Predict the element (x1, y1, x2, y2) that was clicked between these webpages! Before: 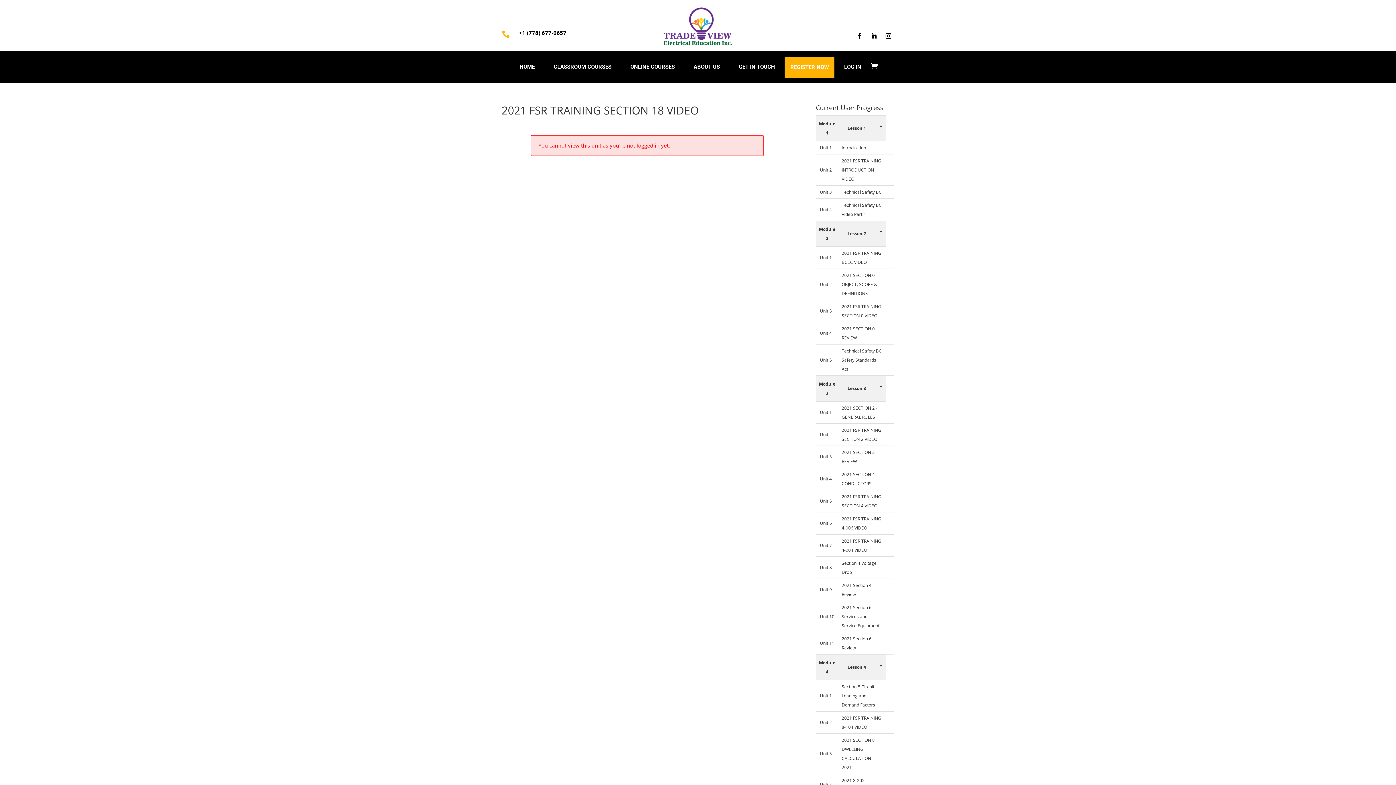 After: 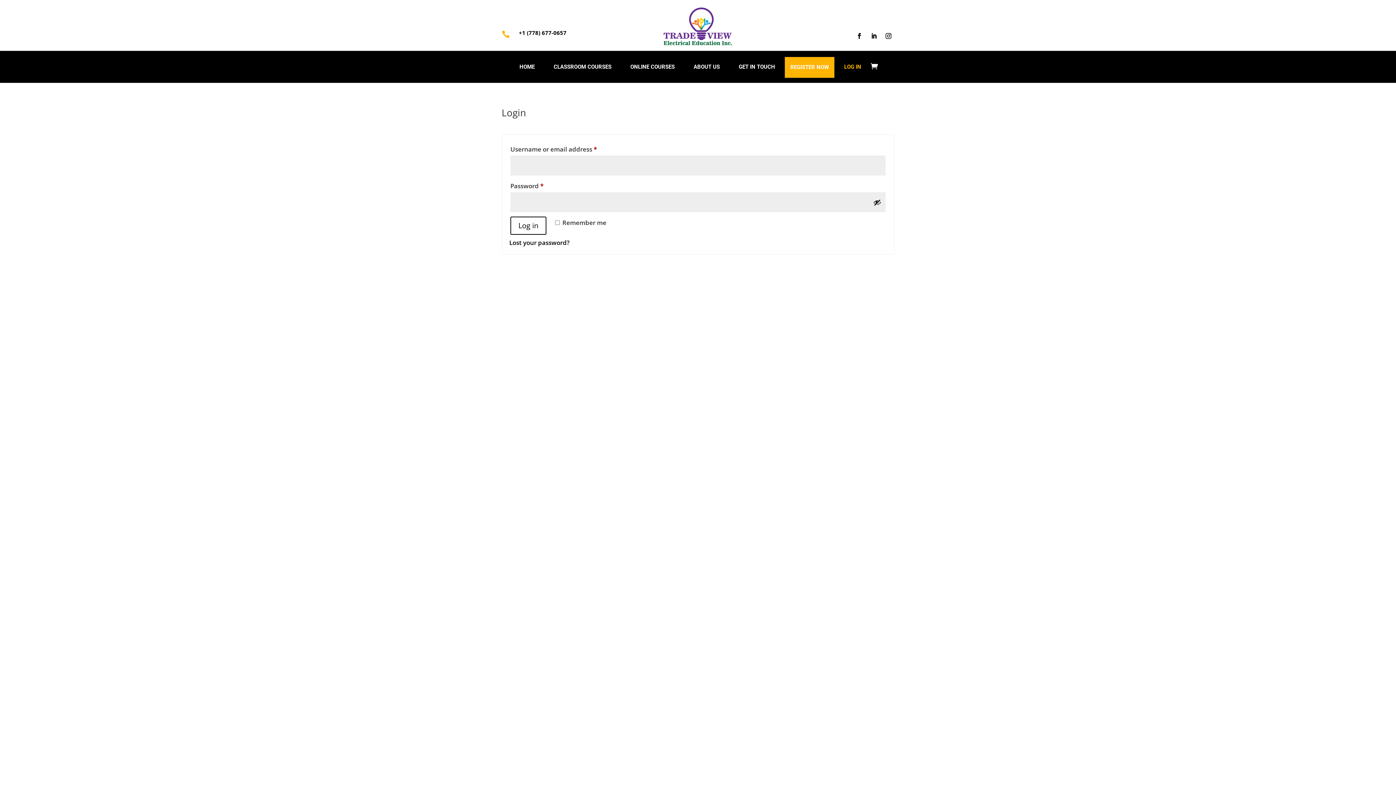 Action: bbox: (838, 56, 866, 78) label: LOG IN